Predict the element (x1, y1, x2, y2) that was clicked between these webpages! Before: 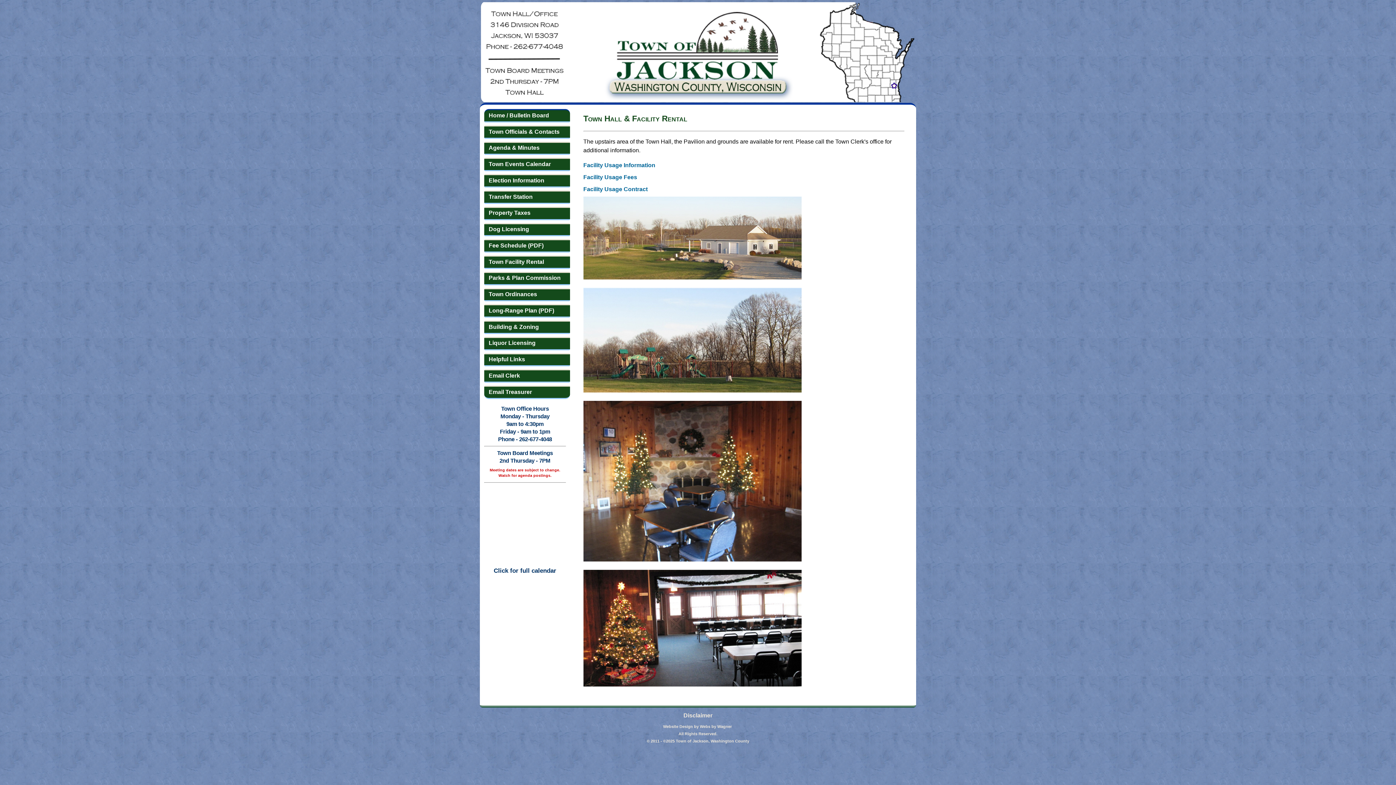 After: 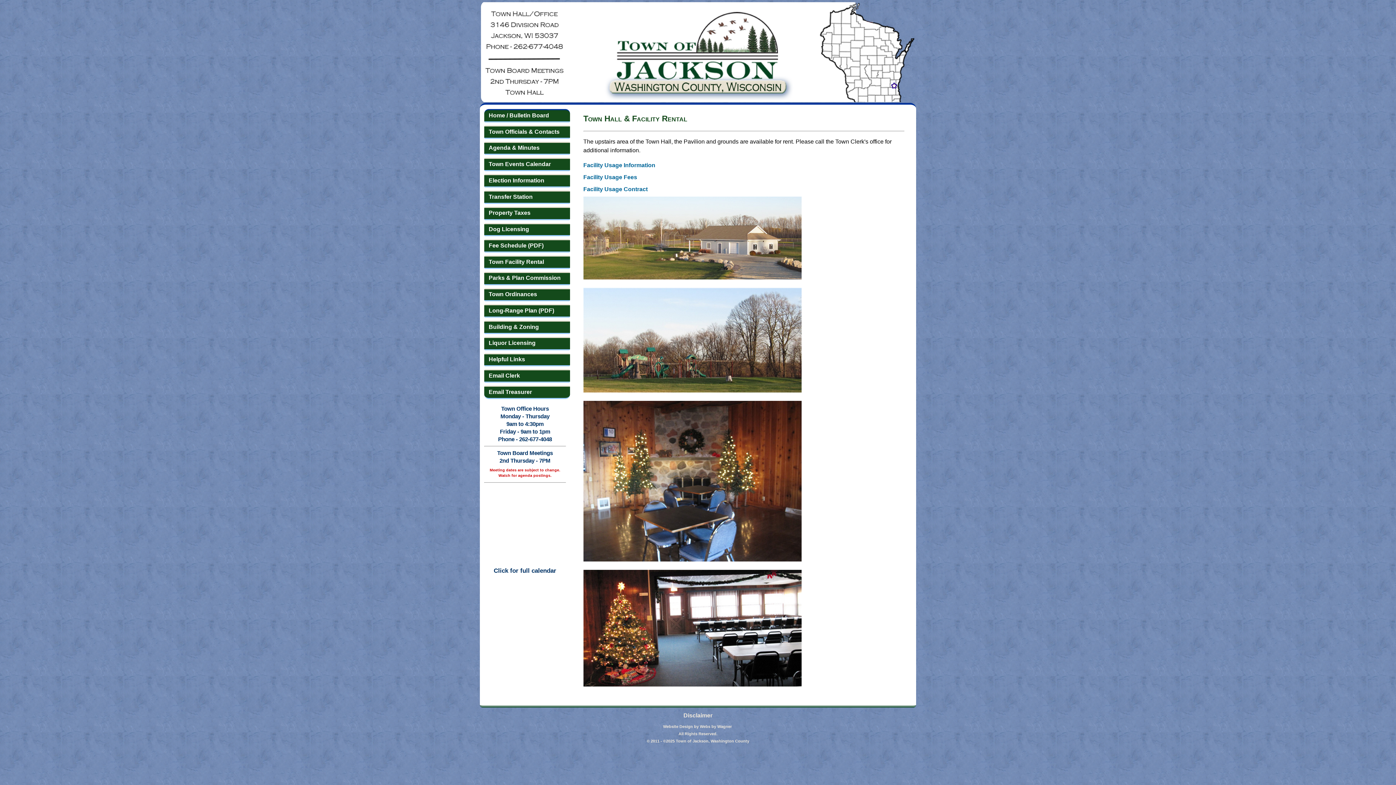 Action: bbox: (484, 556, 566, 562)